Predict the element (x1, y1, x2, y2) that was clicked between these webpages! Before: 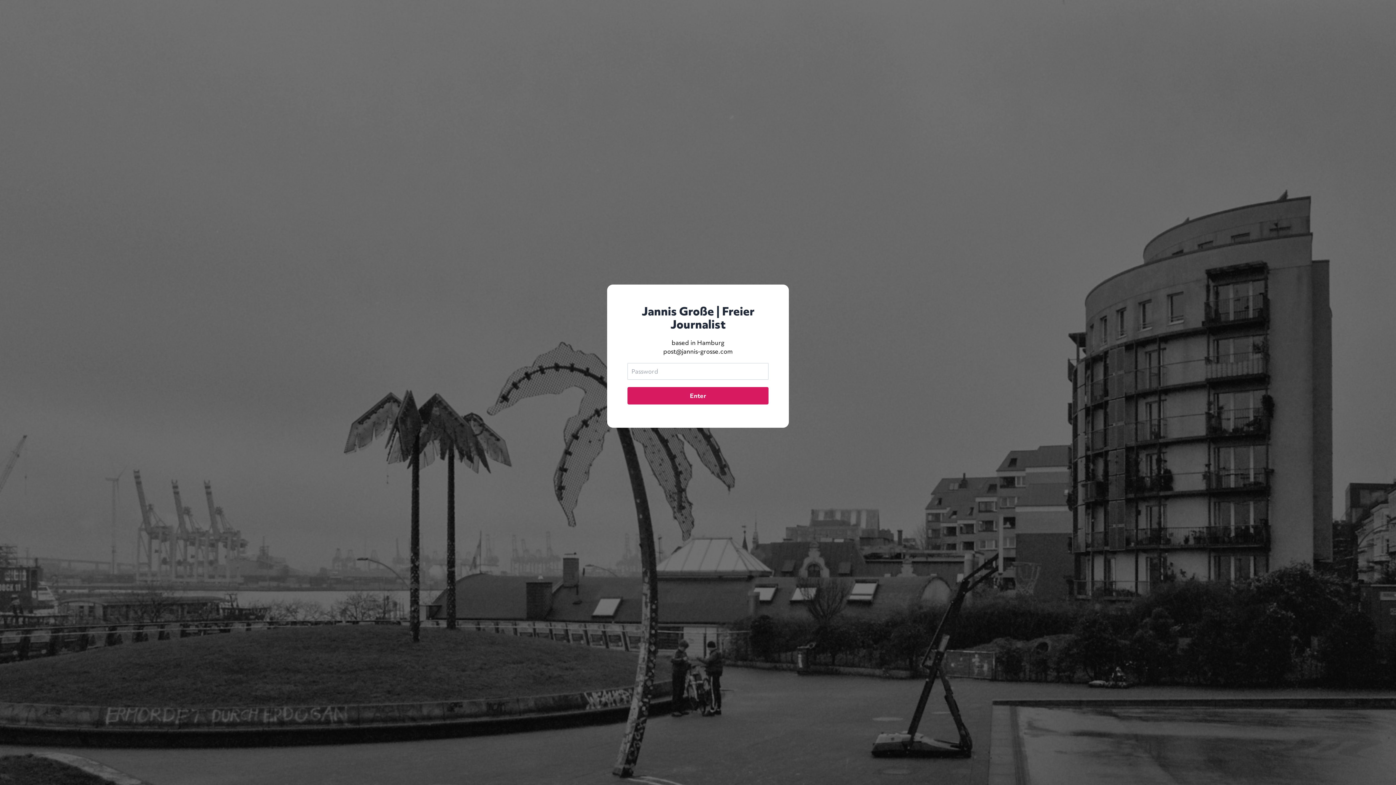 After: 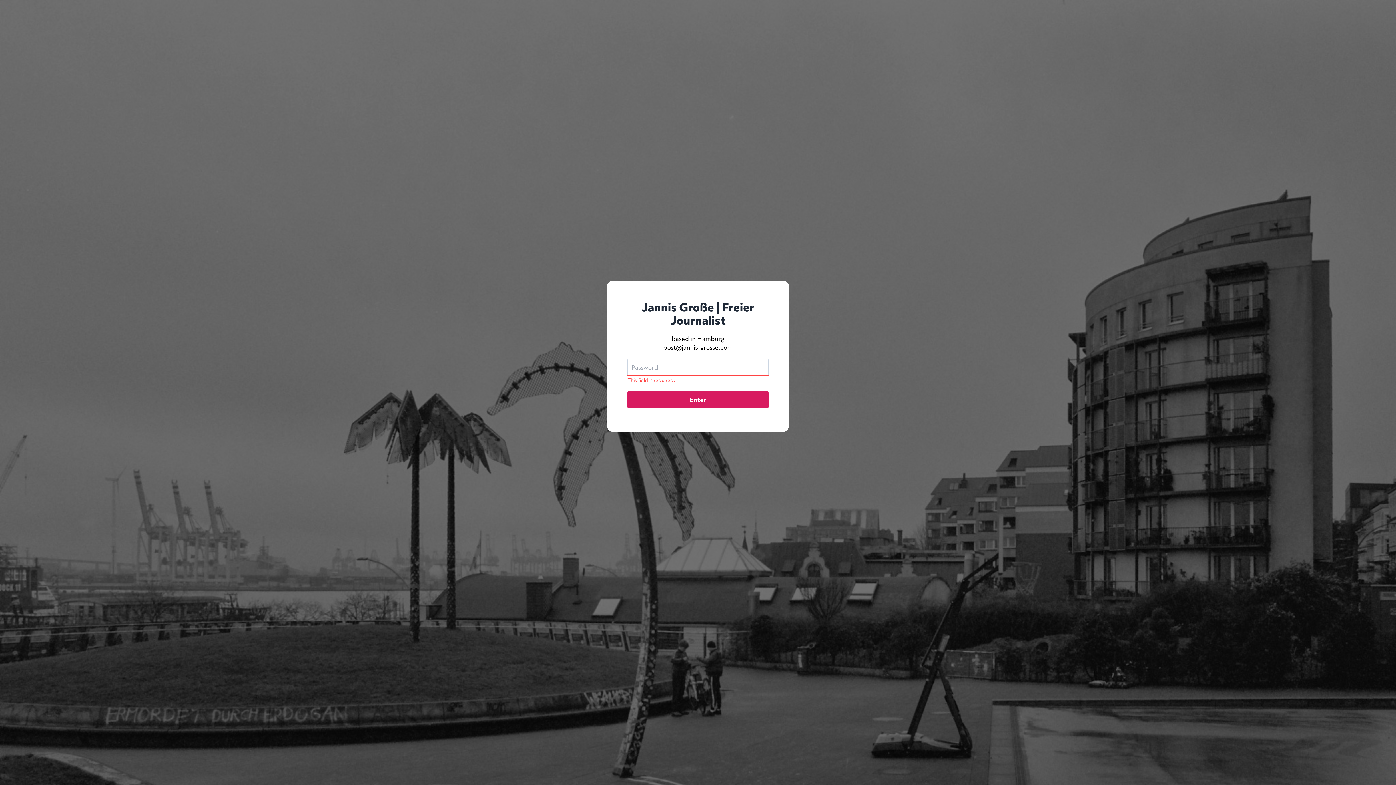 Action: label: Enter bbox: (627, 387, 768, 404)